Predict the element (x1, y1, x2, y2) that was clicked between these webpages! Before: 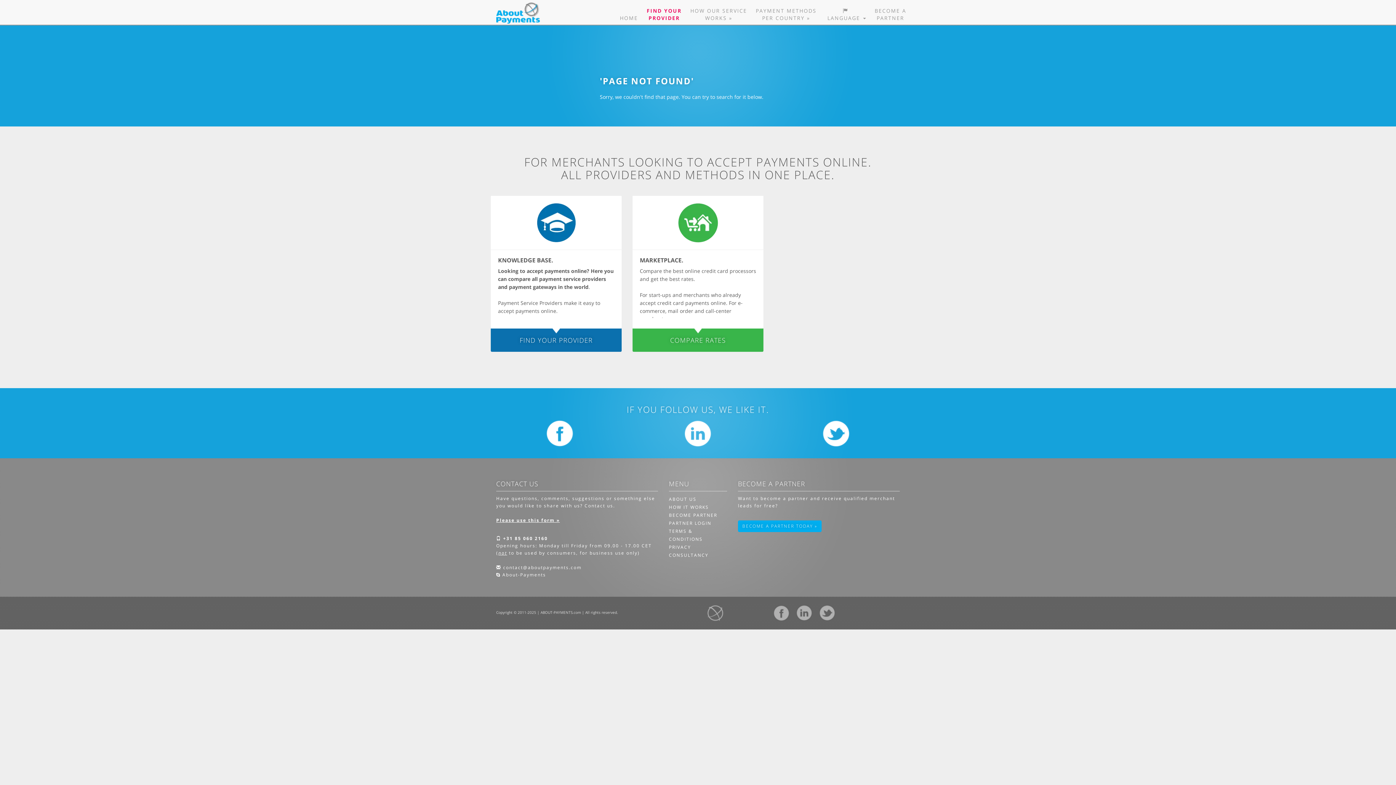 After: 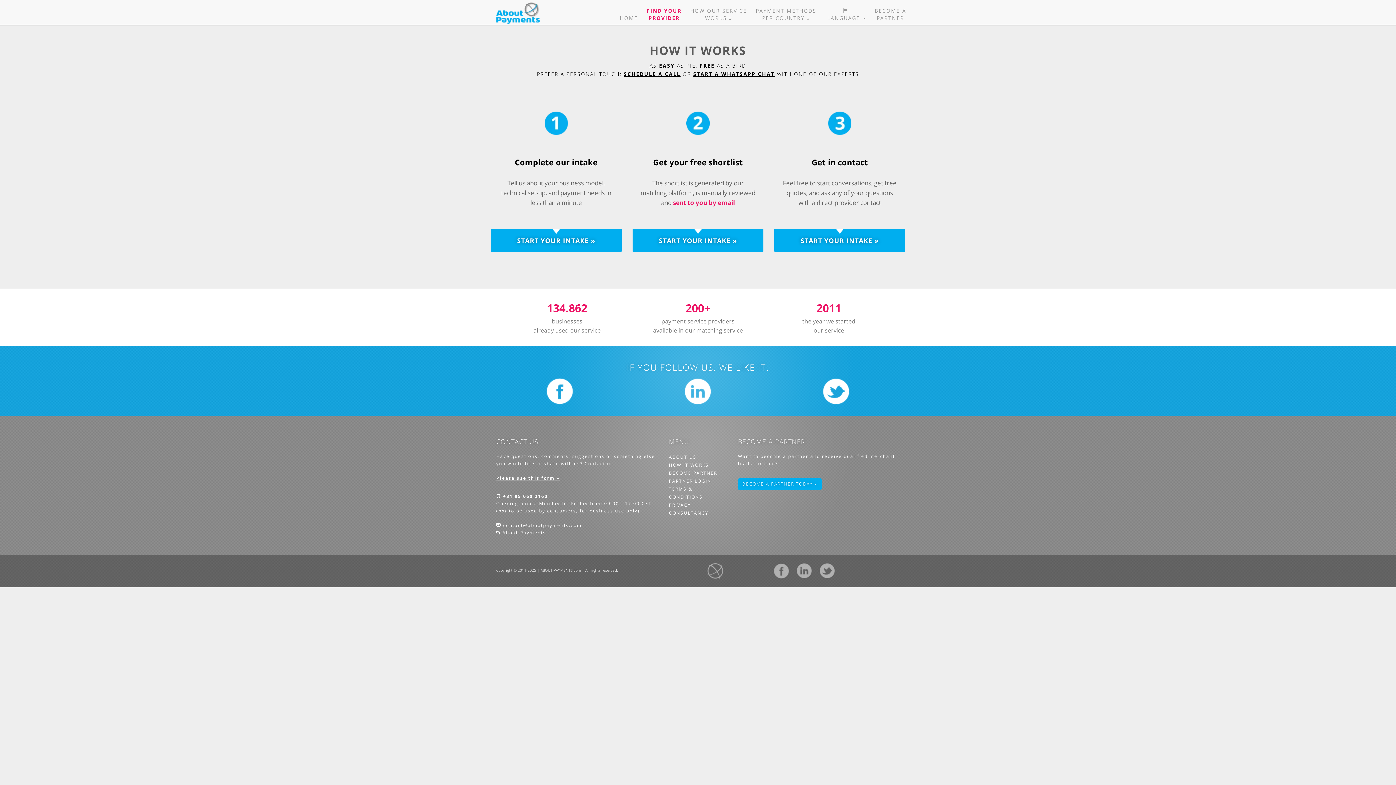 Action: bbox: (686, 0, 751, 24) label: HOW OUR SERVICE
WORKS »